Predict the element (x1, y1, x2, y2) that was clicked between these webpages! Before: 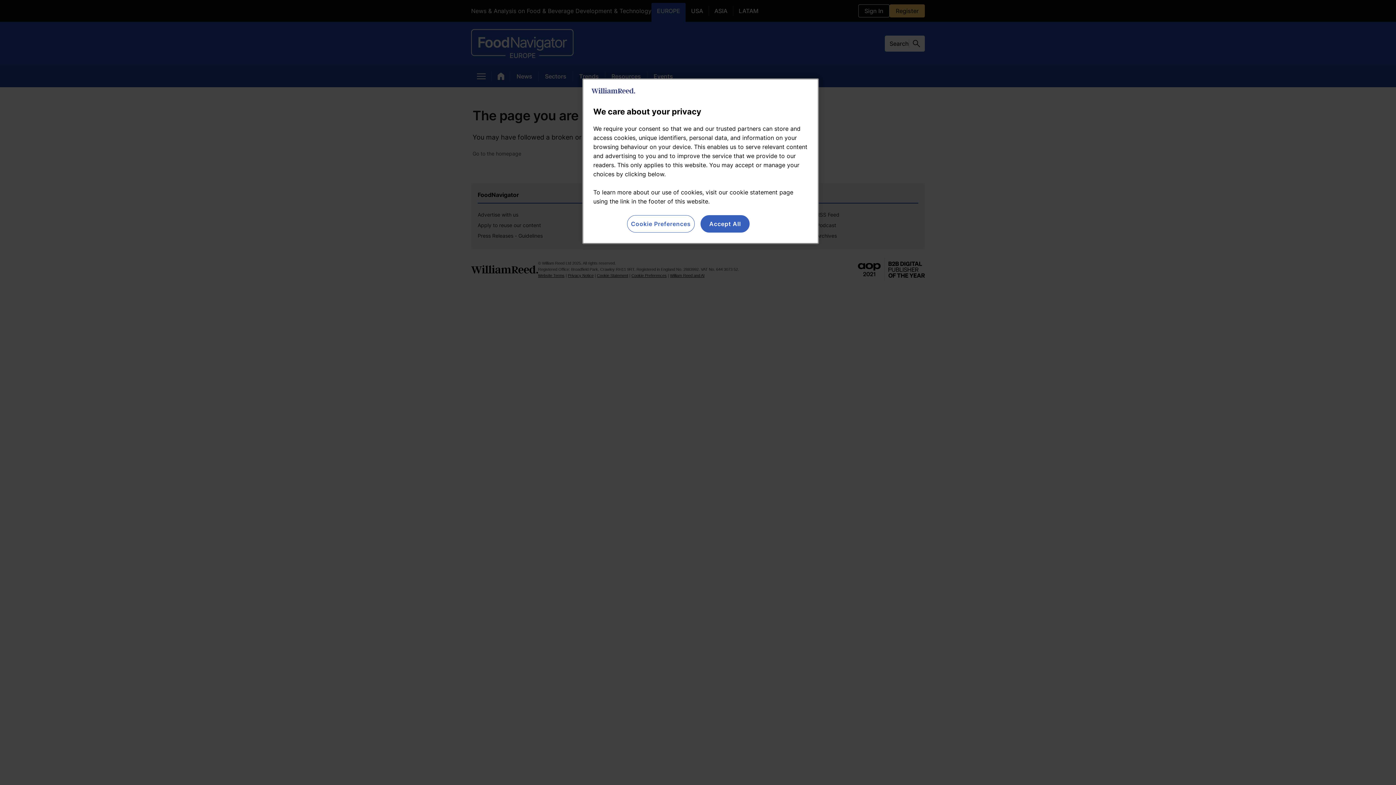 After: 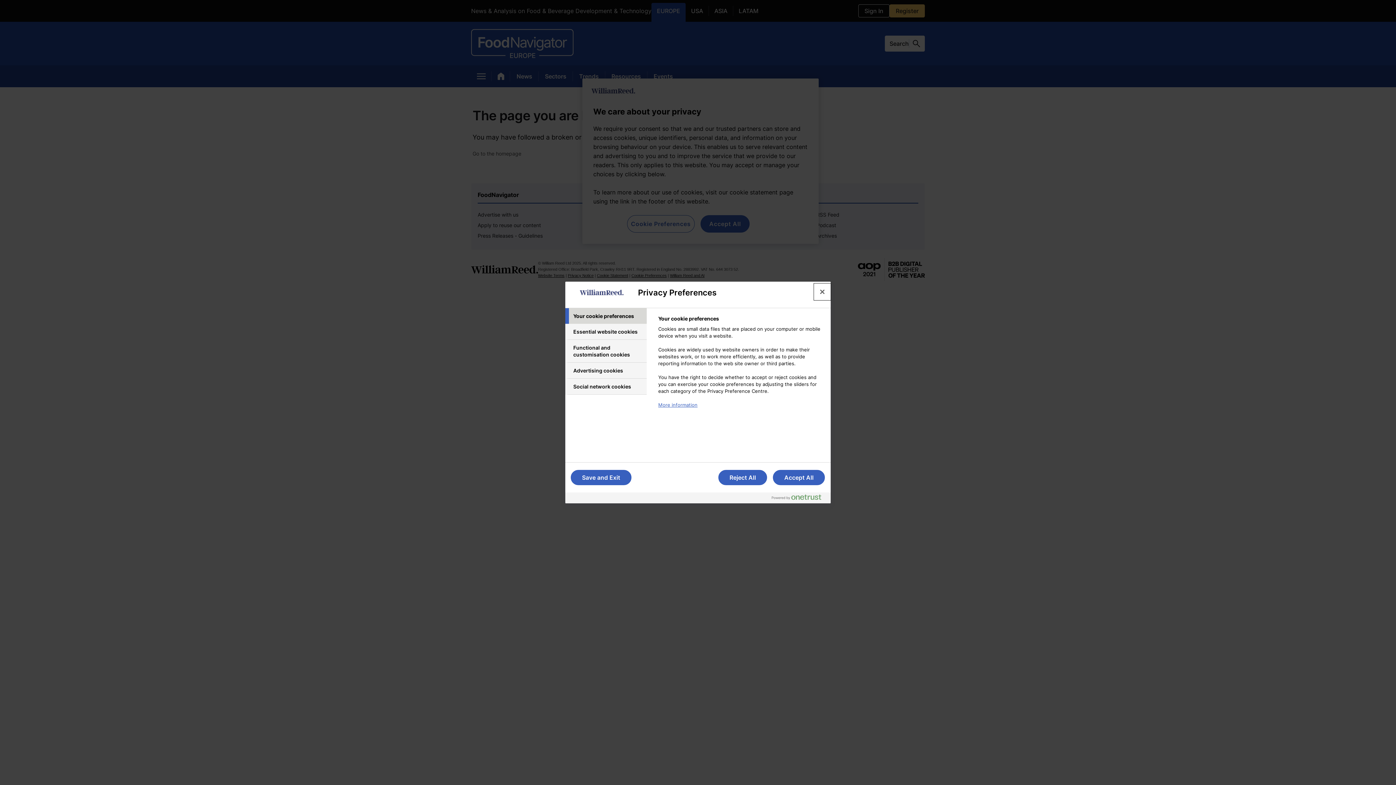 Action: label: Cookie Preferences bbox: (627, 215, 694, 232)